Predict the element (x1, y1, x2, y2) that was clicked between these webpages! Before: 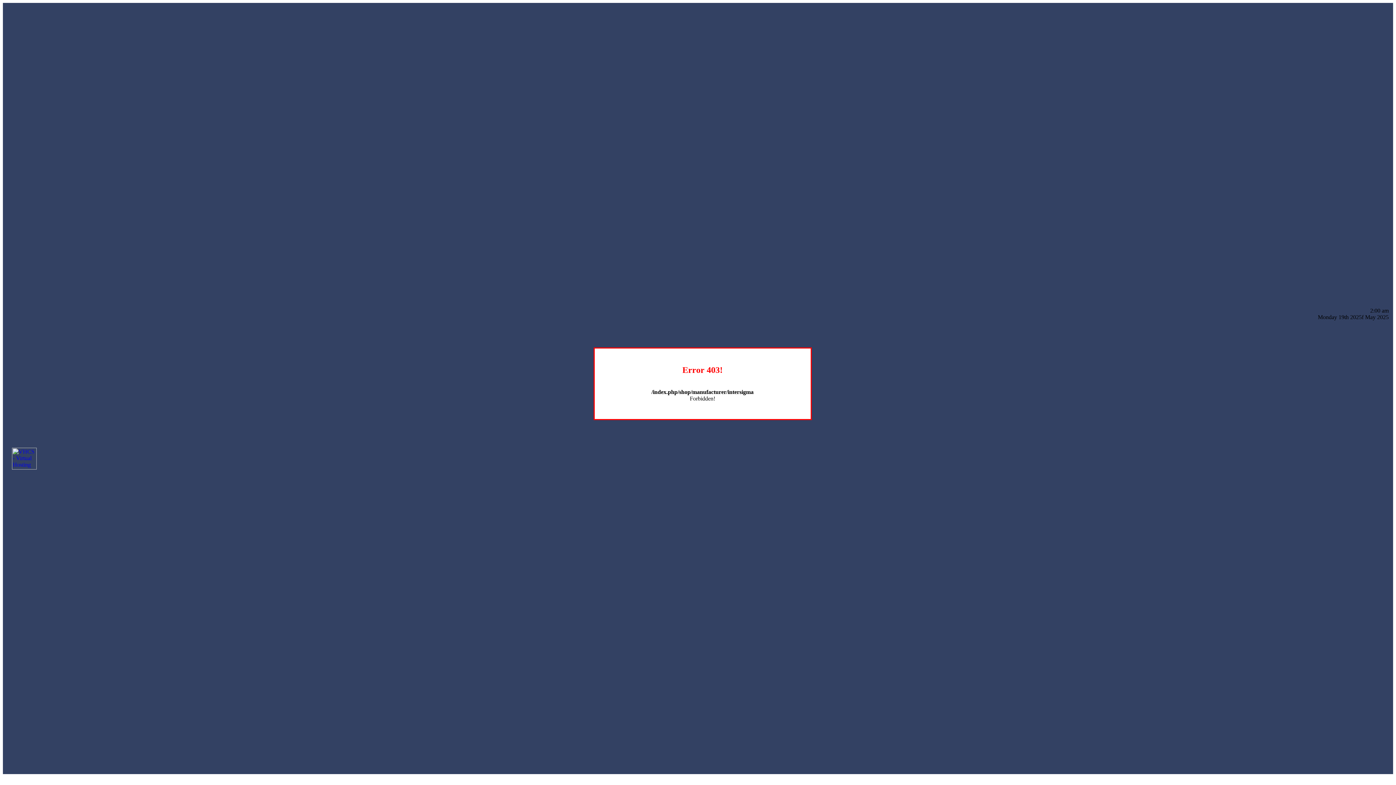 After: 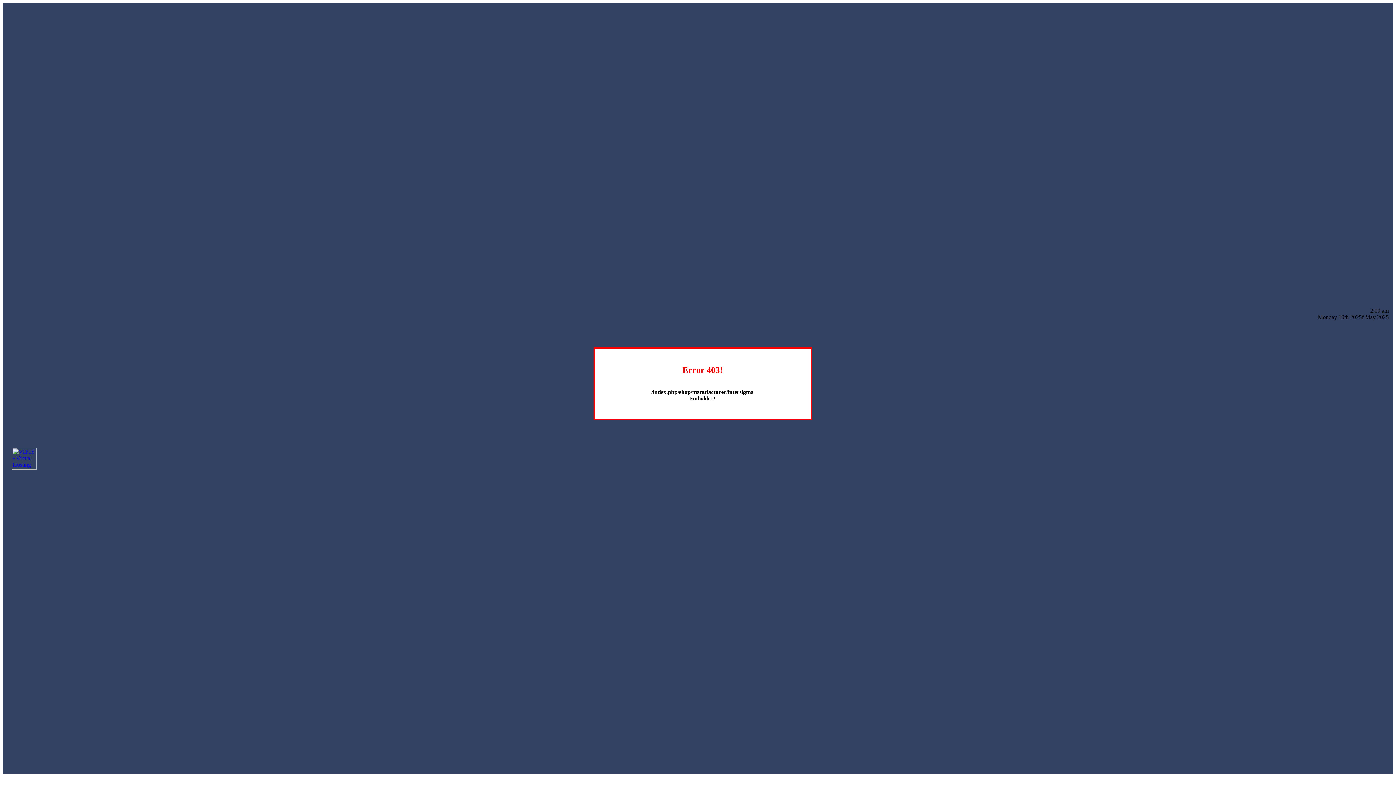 Action: bbox: (12, 464, 36, 470)